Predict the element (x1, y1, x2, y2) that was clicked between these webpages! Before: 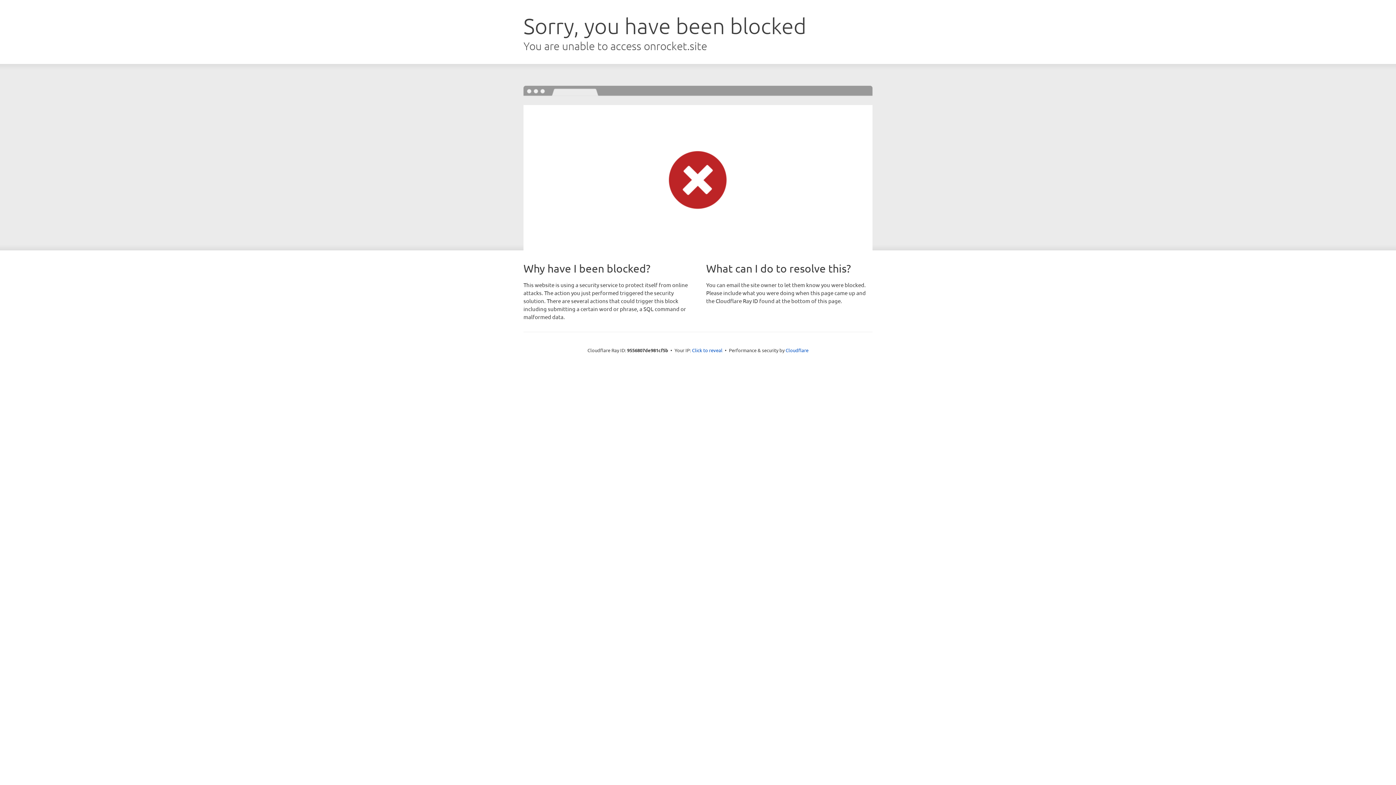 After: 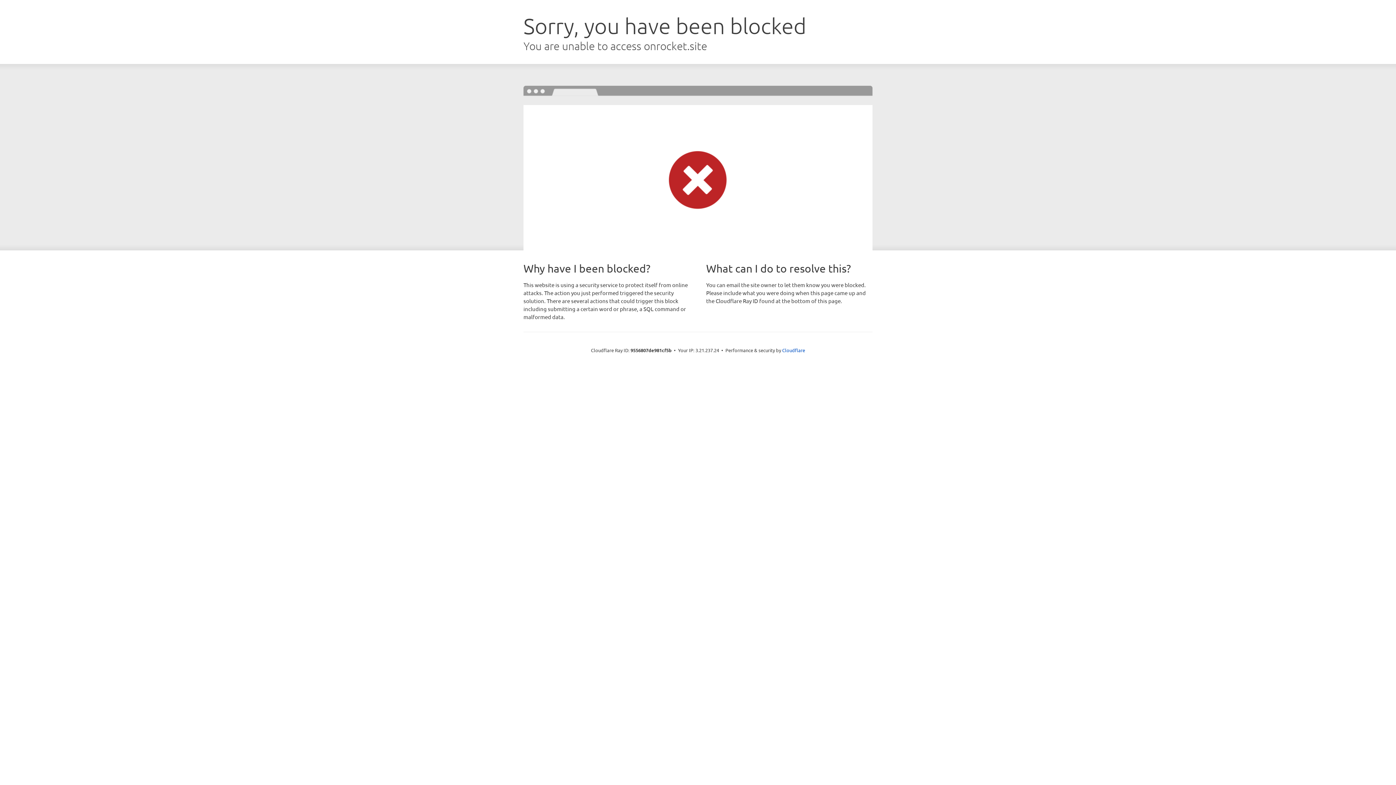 Action: label: Click to reveal bbox: (692, 346, 722, 353)